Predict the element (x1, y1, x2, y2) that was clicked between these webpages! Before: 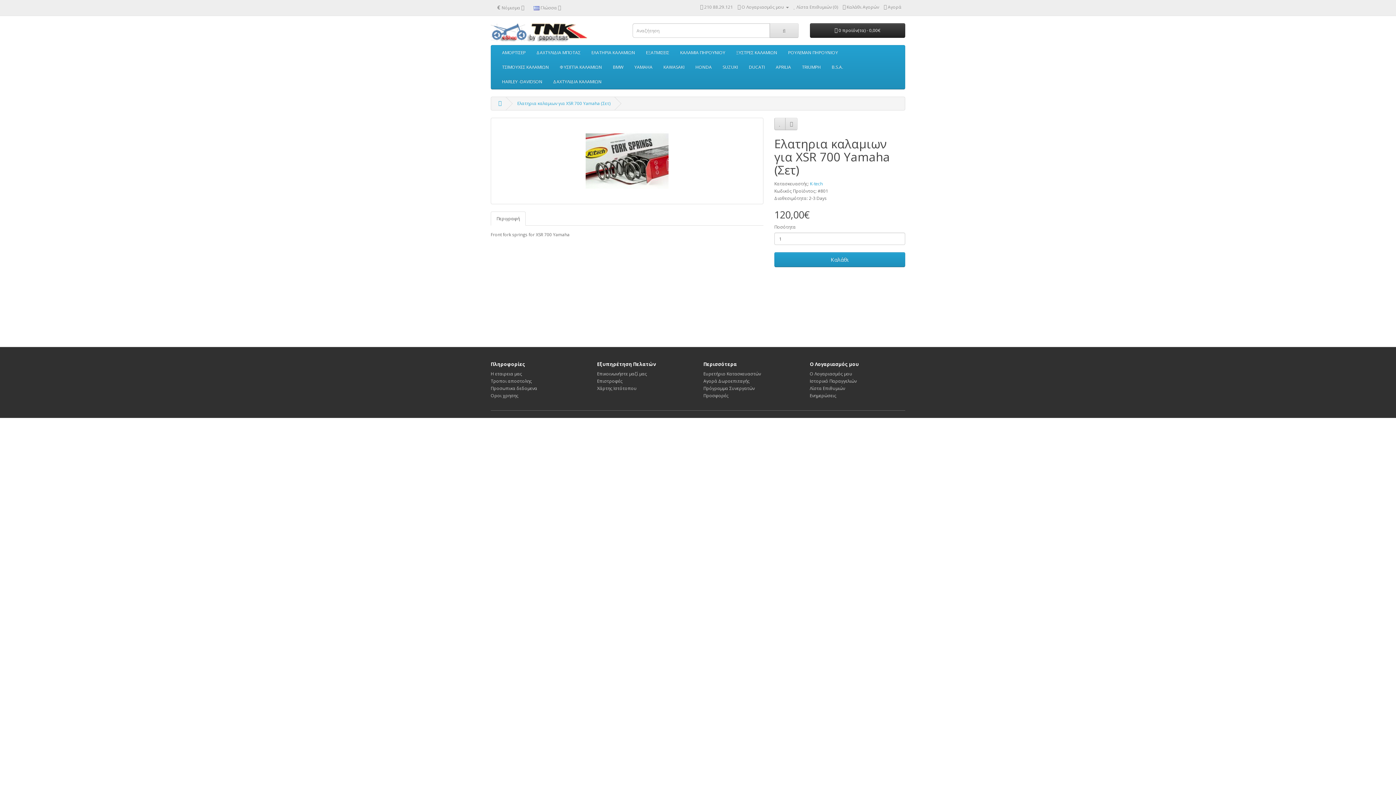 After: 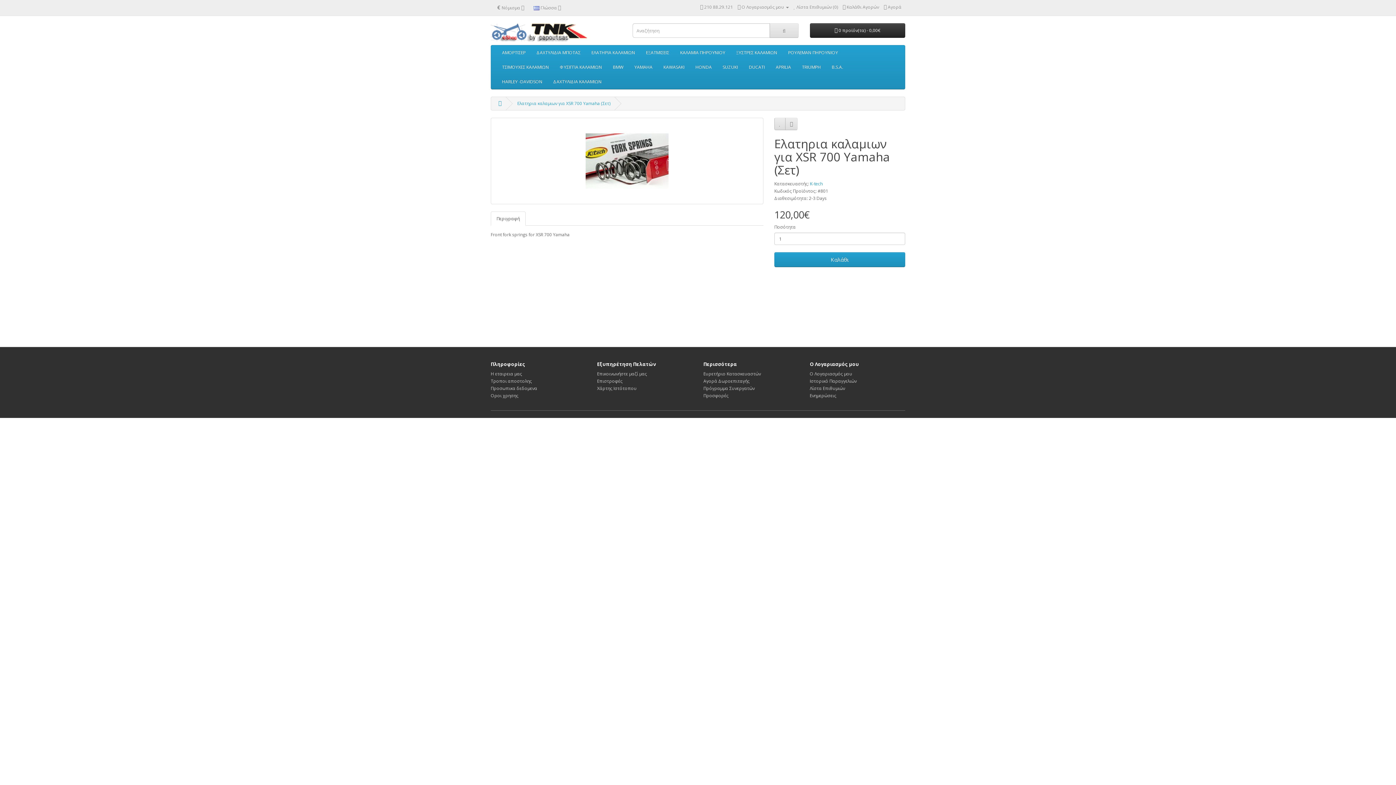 Action: bbox: (490, 211, 525, 225) label: Περιγραφή